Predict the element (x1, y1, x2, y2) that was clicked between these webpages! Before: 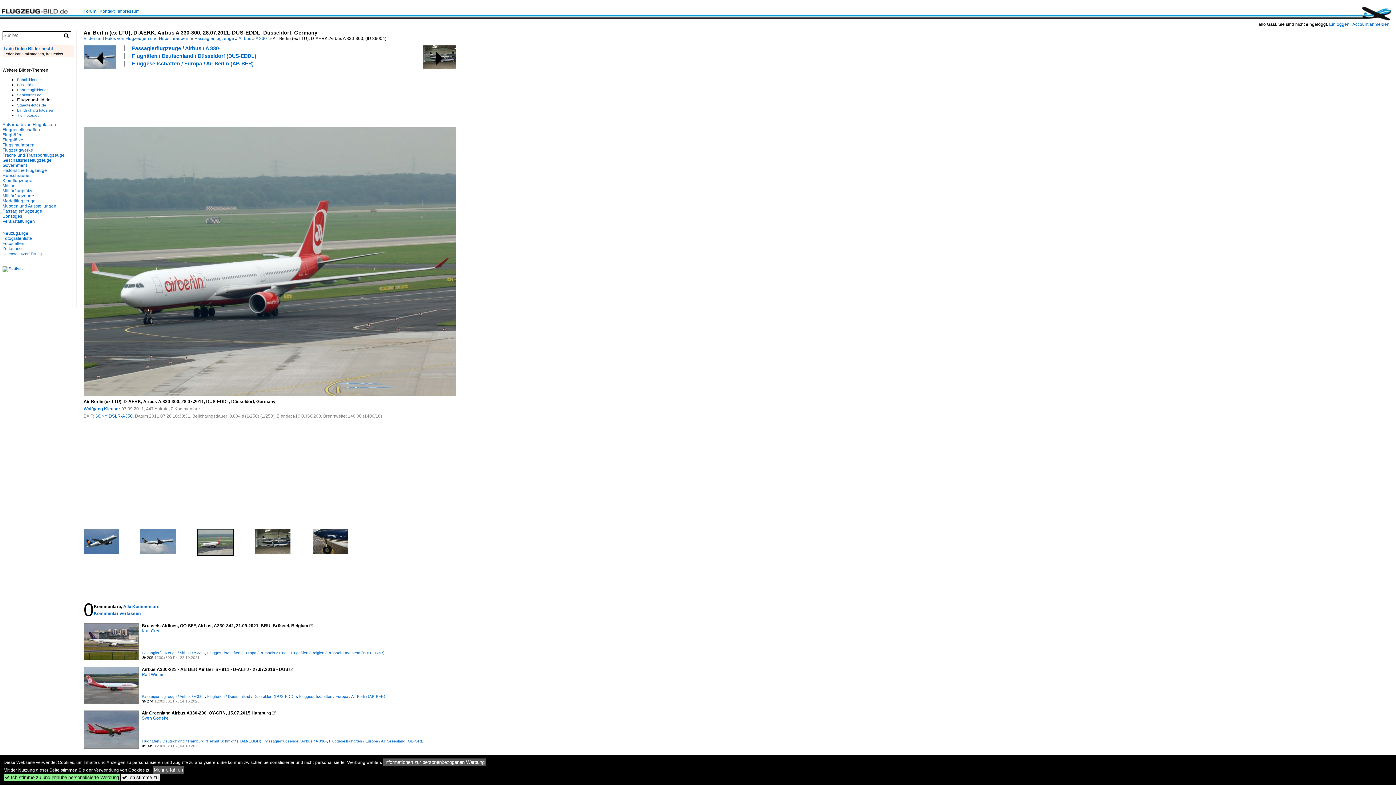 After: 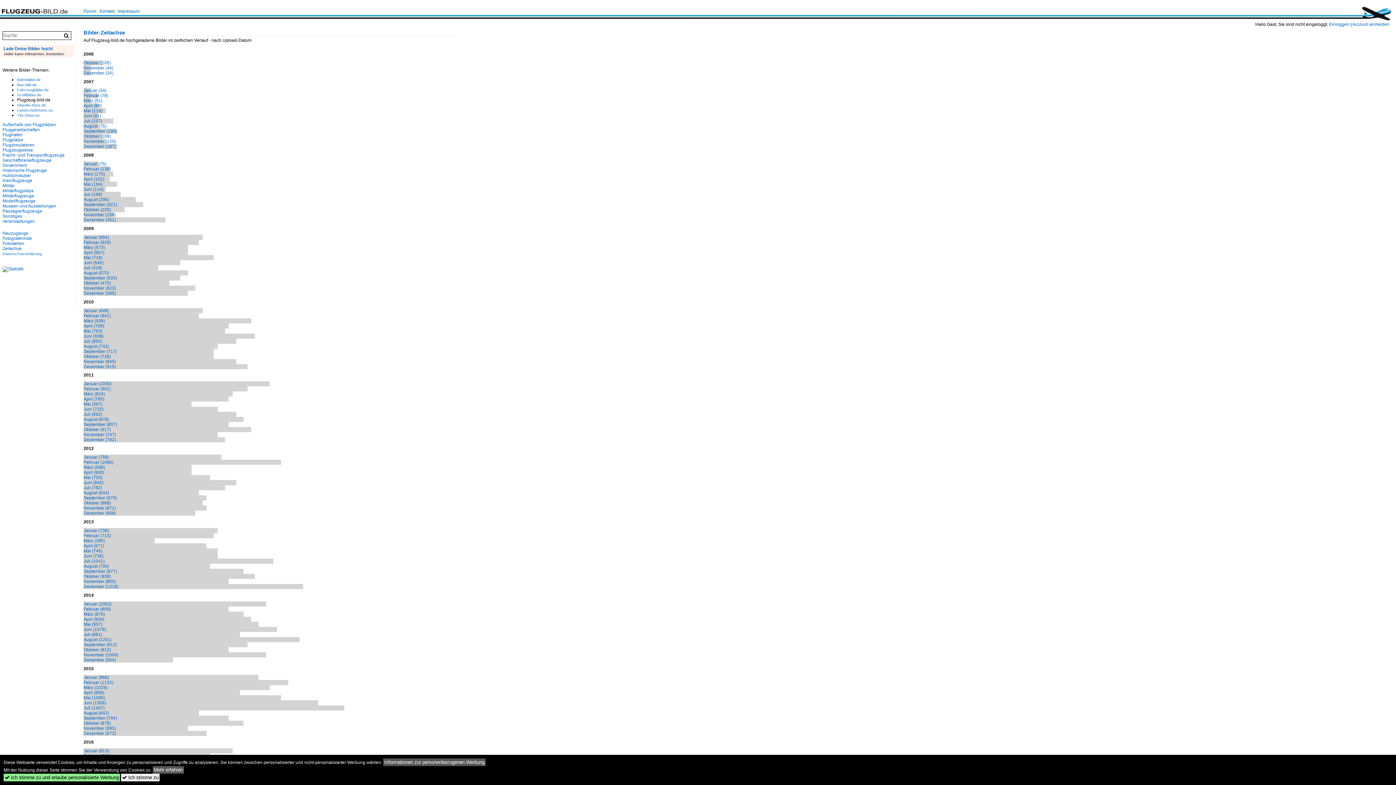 Action: bbox: (2, 246, 21, 251) label: Zeitachse